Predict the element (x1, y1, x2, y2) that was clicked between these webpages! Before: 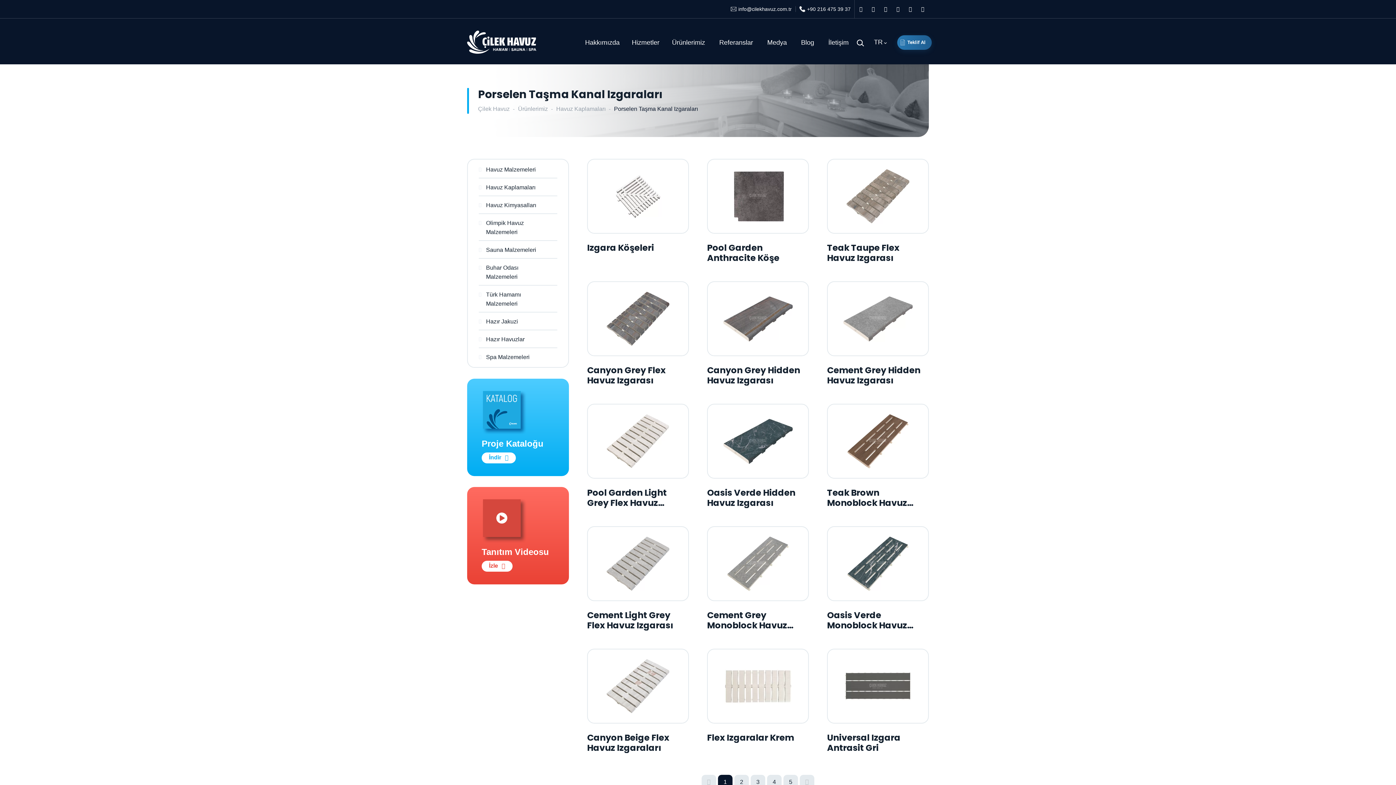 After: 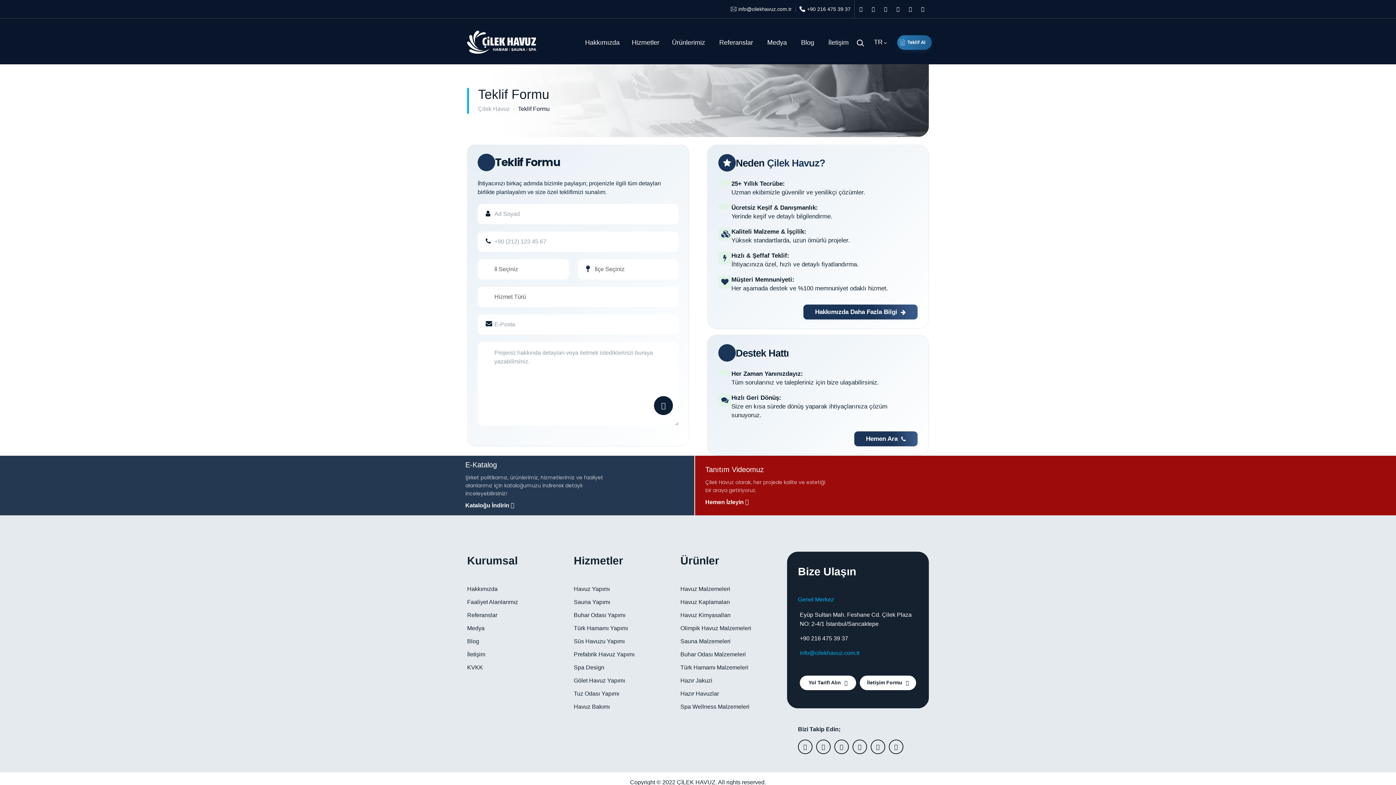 Action: label: Teklif Al bbox: (888, 33, 936, 53)